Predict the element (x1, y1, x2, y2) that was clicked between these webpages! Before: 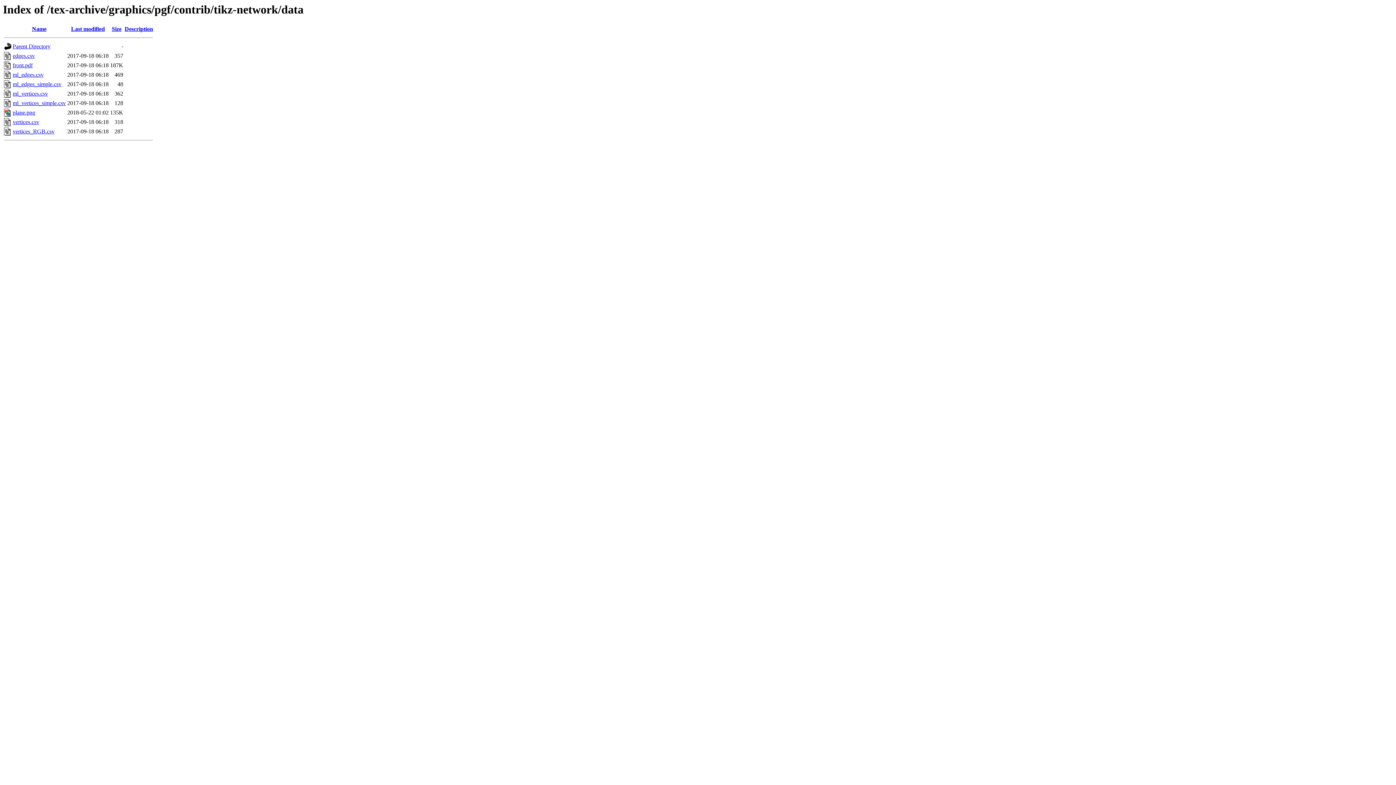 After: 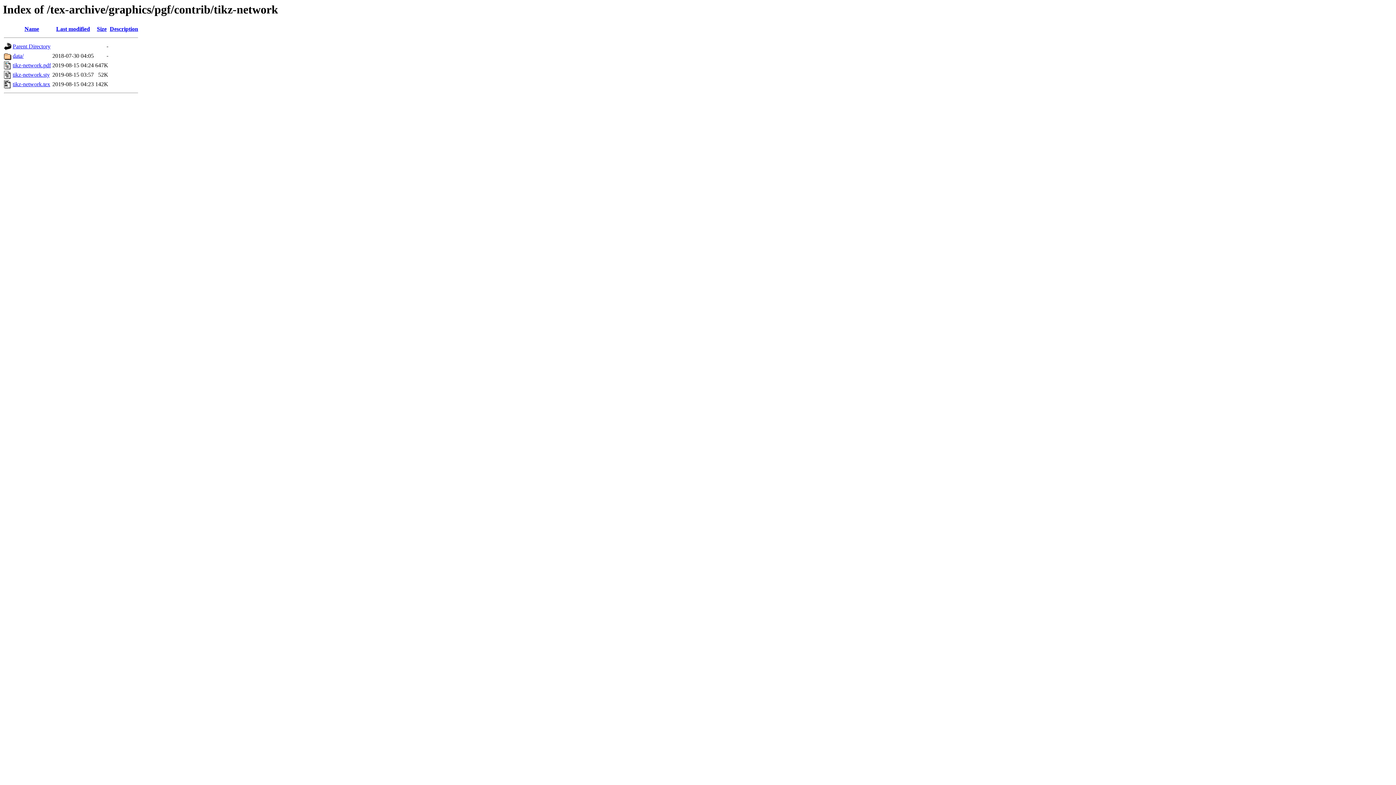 Action: bbox: (12, 43, 50, 49) label: Parent Directory